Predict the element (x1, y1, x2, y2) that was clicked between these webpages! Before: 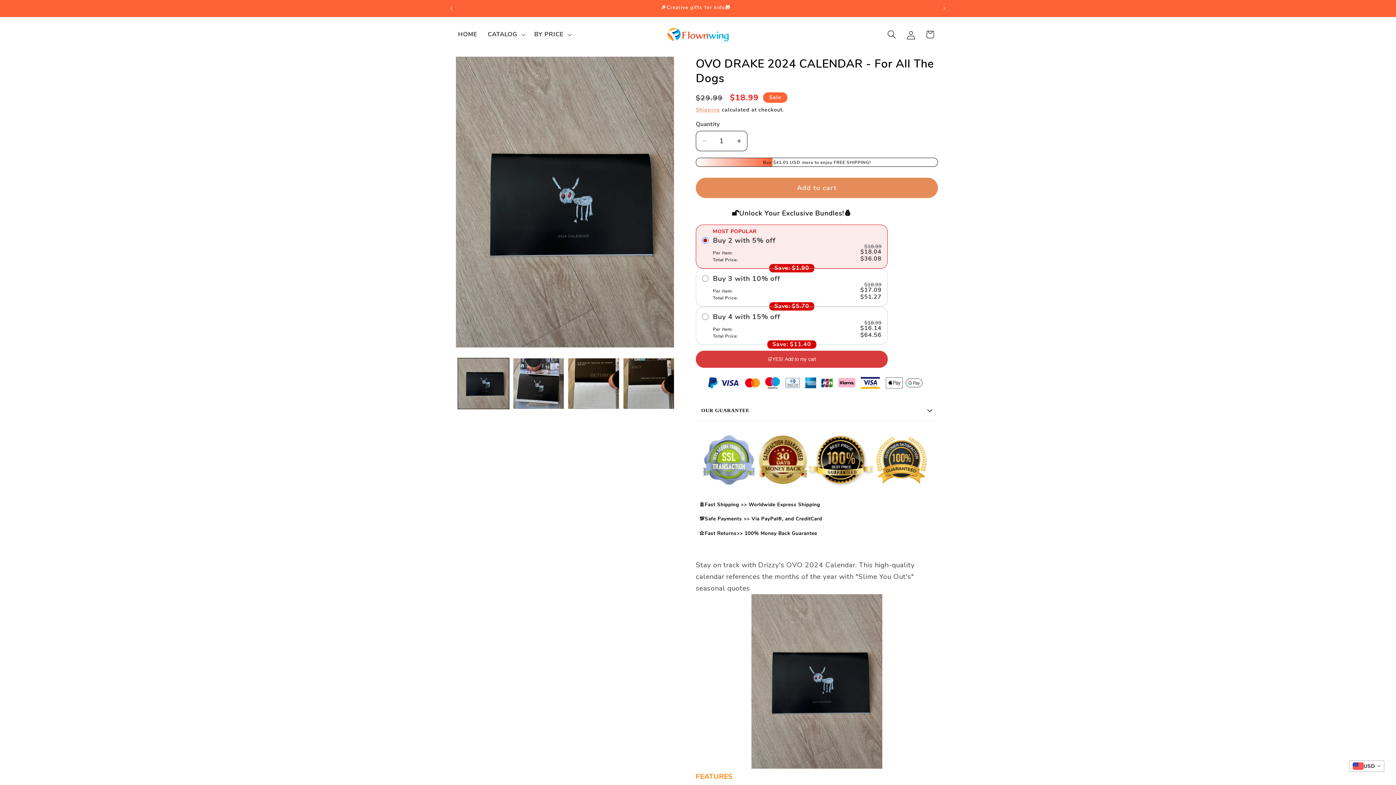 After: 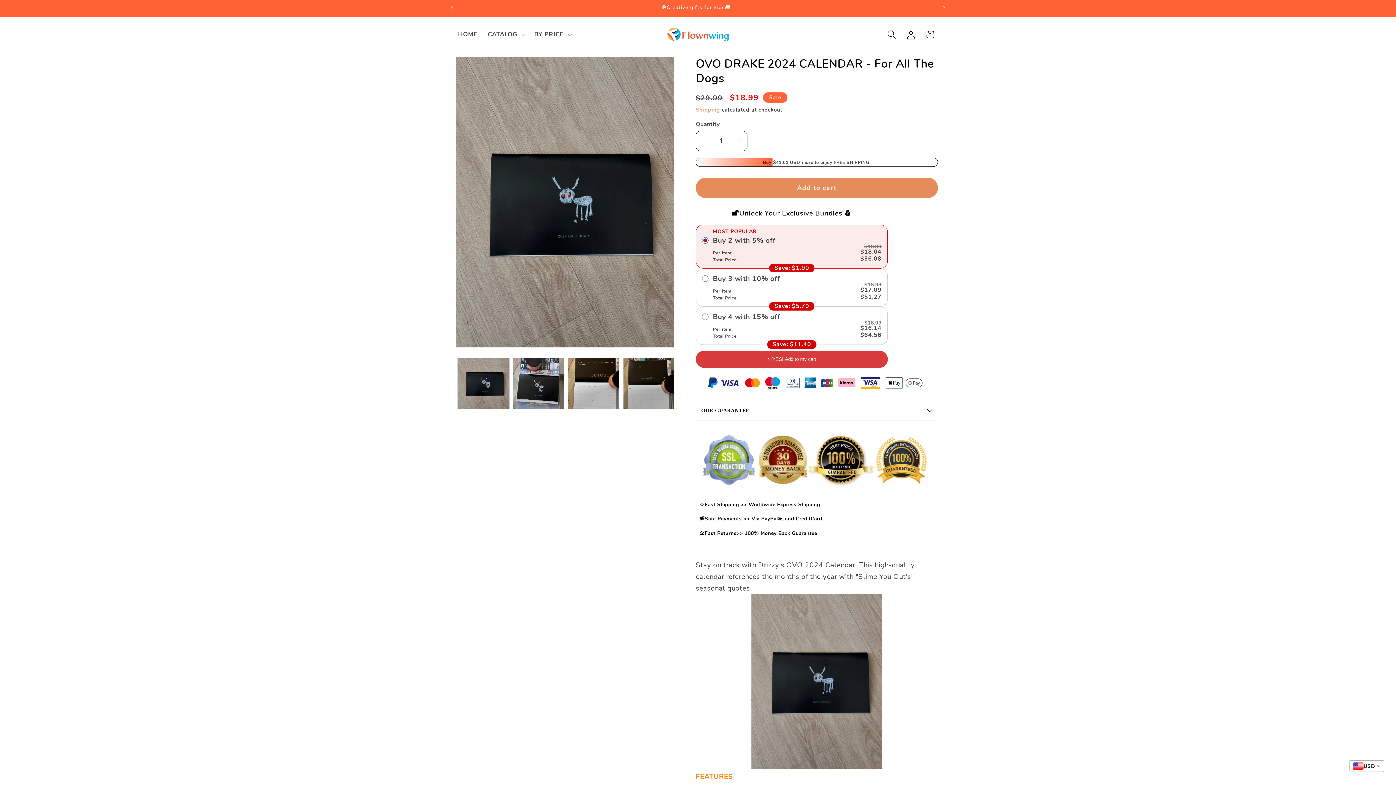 Action: bbox: (696, 350, 888, 368) label: 🛒YES! Add to my cart